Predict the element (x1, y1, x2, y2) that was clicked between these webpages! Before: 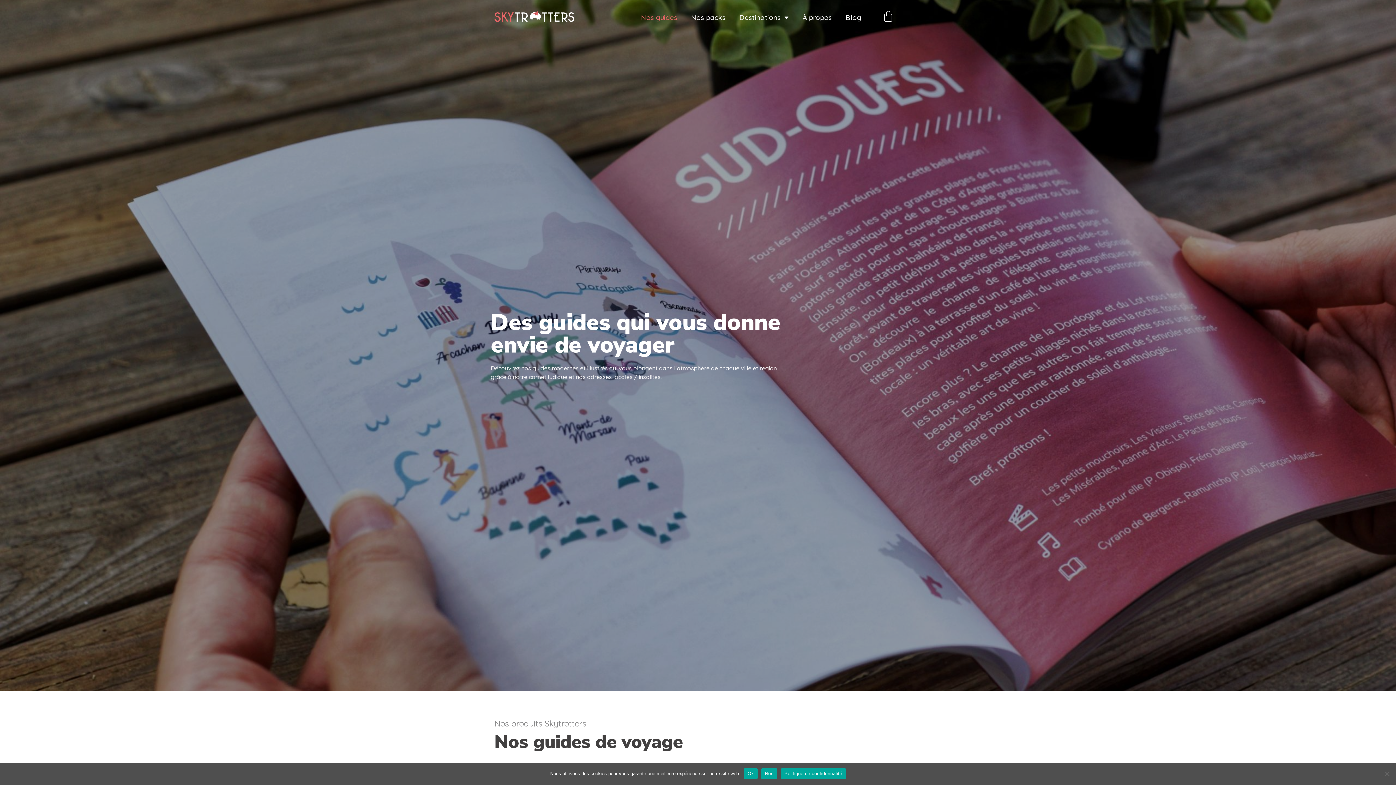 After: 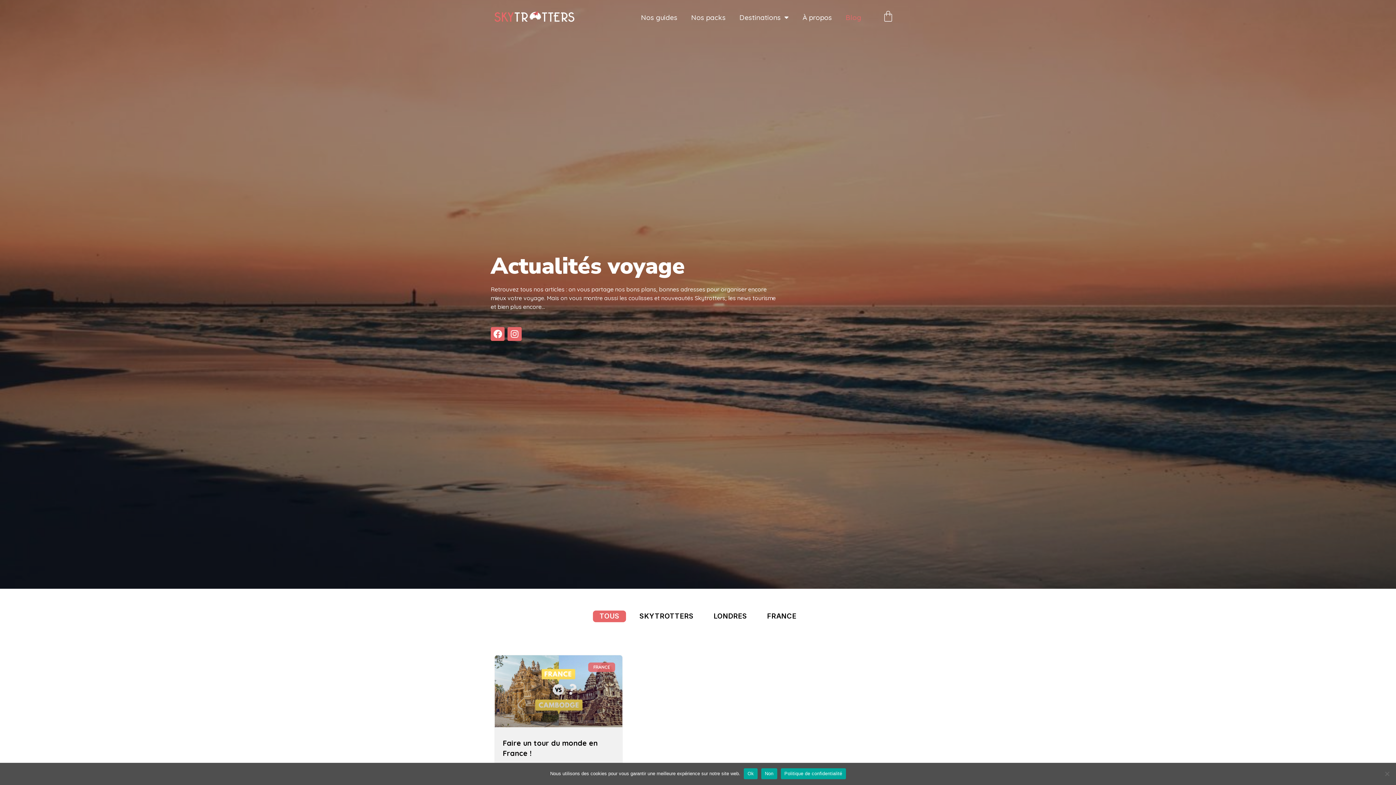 Action: bbox: (840, 8, 866, 25) label: Blog